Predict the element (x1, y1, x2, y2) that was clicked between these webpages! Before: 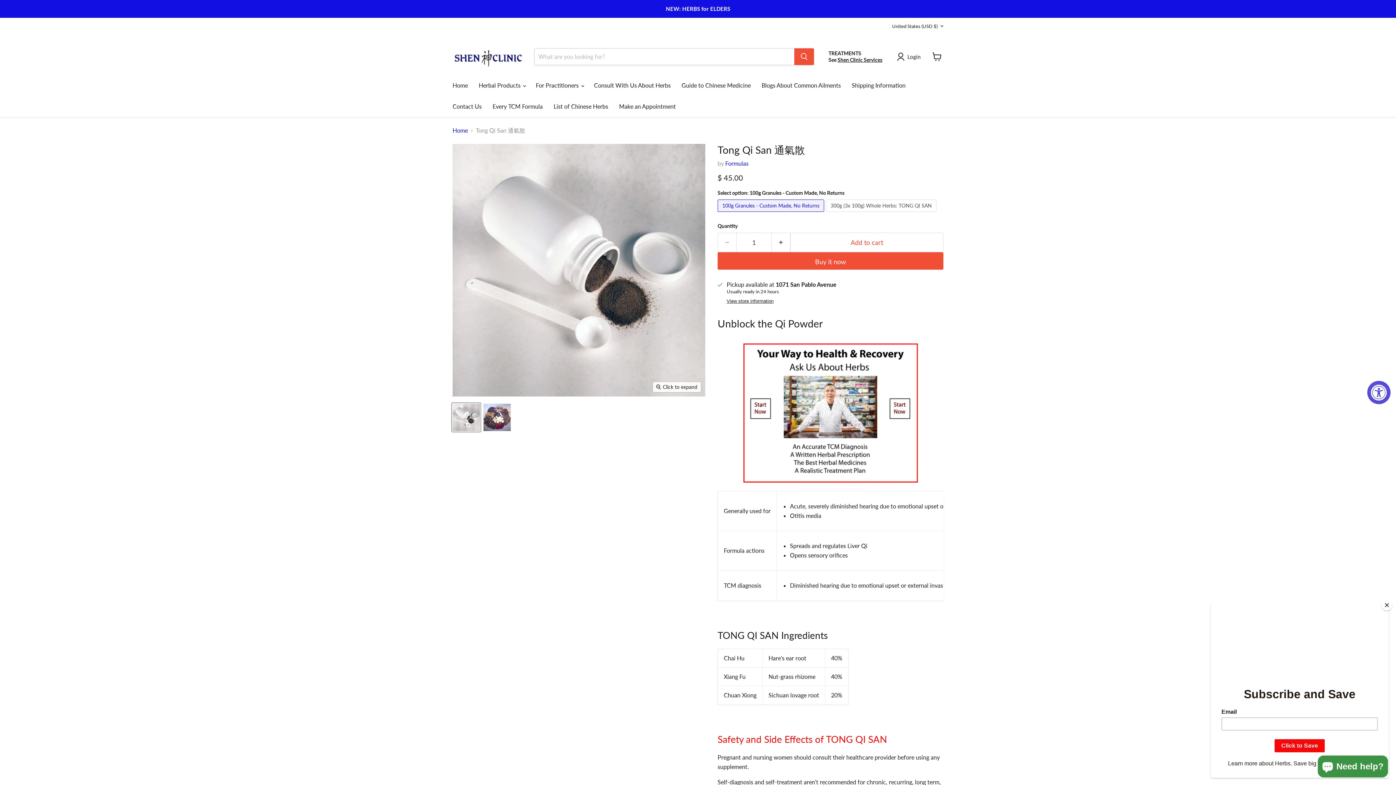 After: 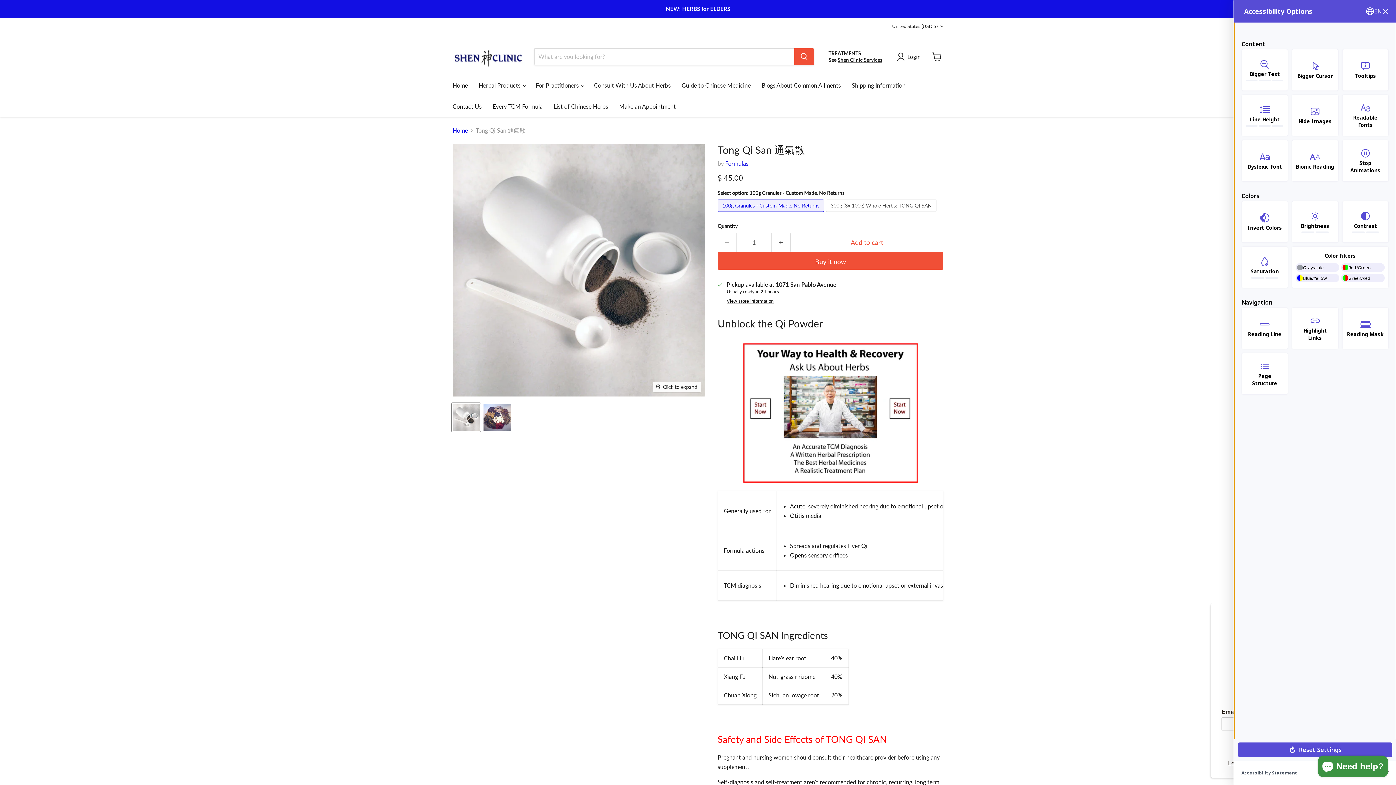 Action: bbox: (1367, 381, 1390, 404) label: Accessibility Widget, click to open